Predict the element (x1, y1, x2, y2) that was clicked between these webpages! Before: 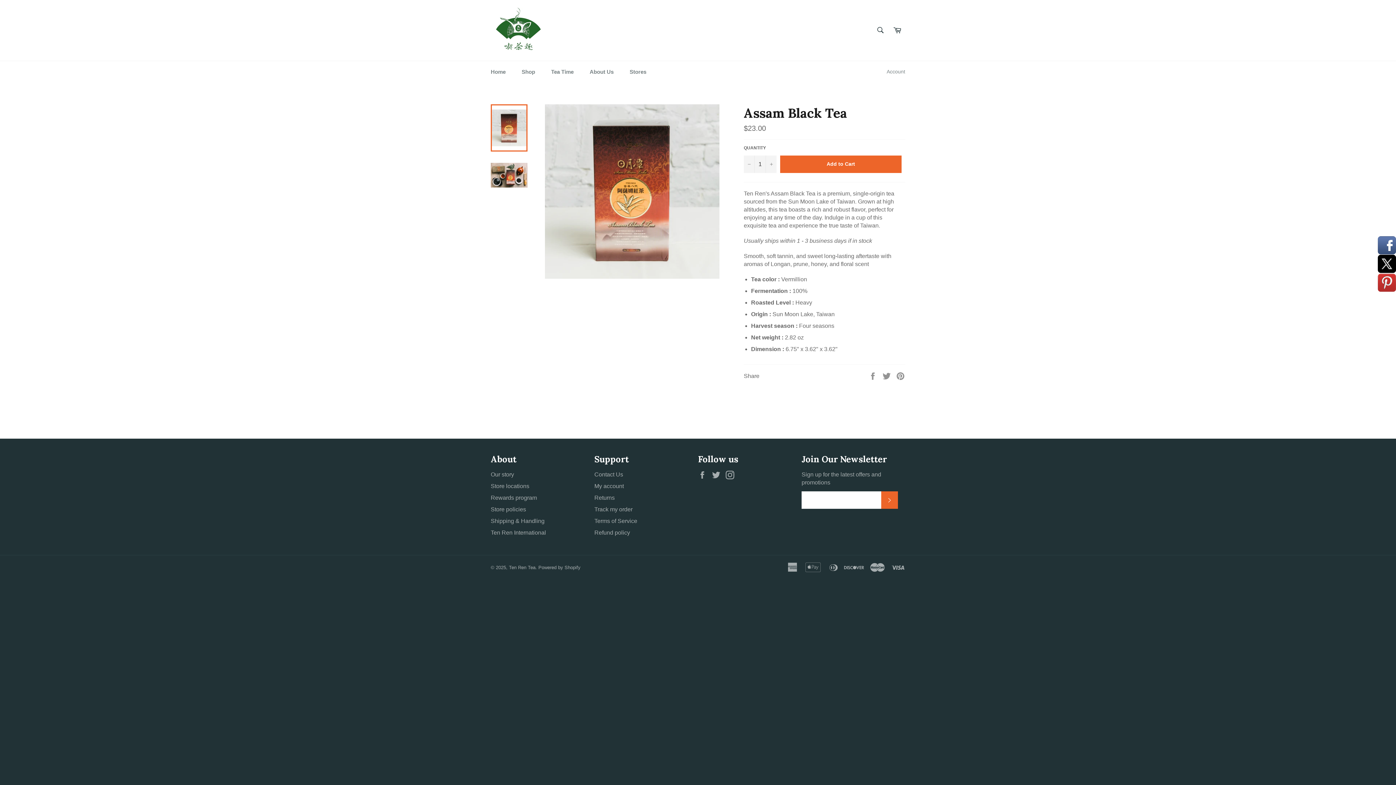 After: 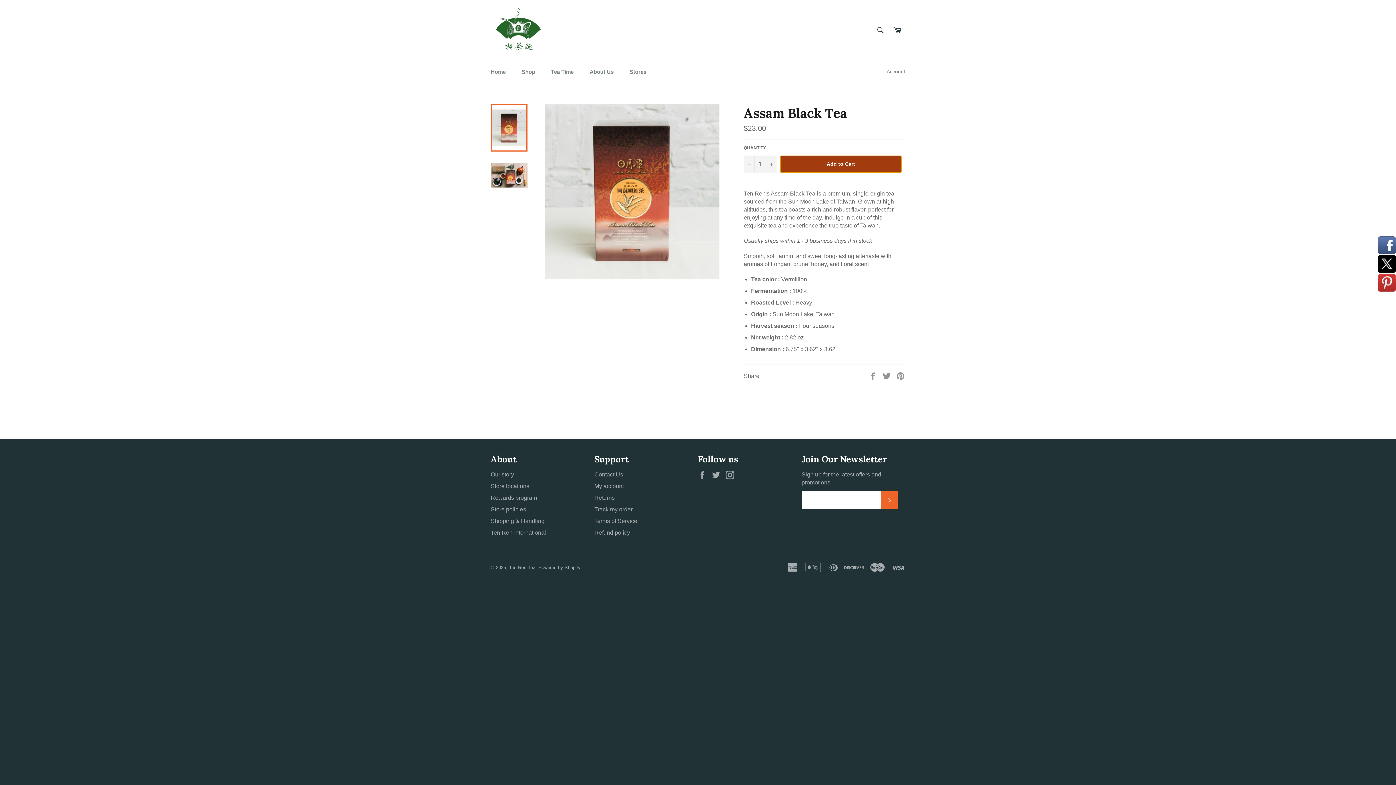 Action: bbox: (780, 155, 901, 172) label: Add to Cart